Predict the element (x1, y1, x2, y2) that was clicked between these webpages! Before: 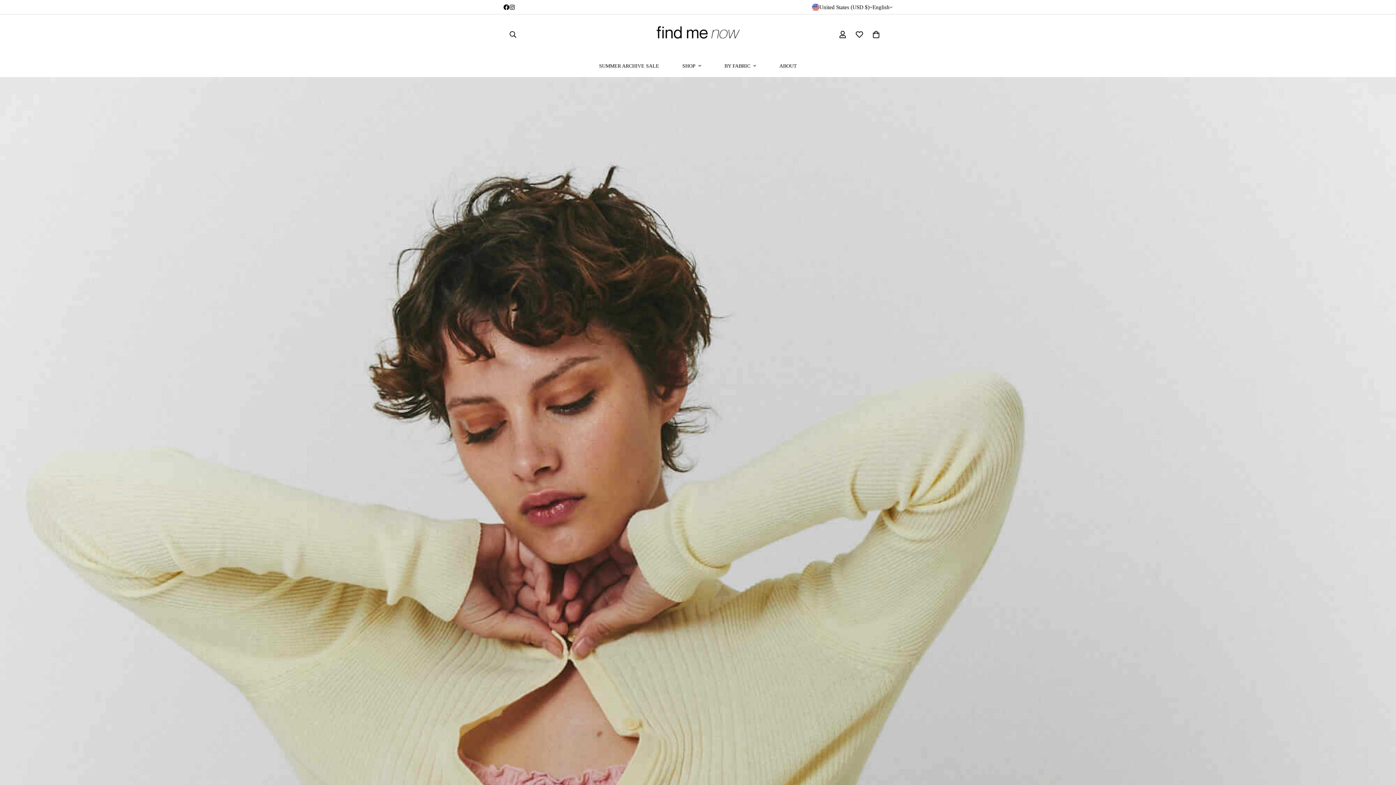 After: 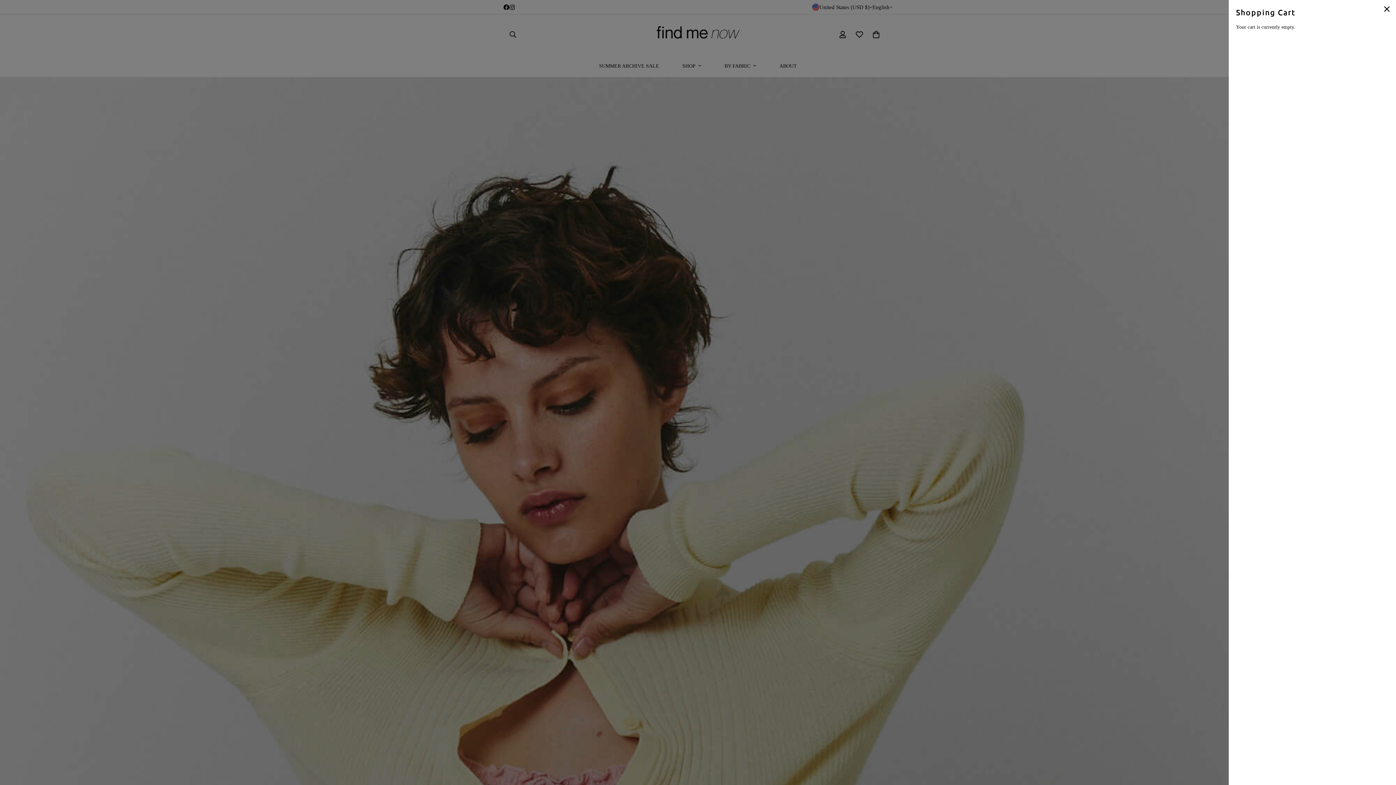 Action: bbox: (868, 26, 884, 43) label: 0